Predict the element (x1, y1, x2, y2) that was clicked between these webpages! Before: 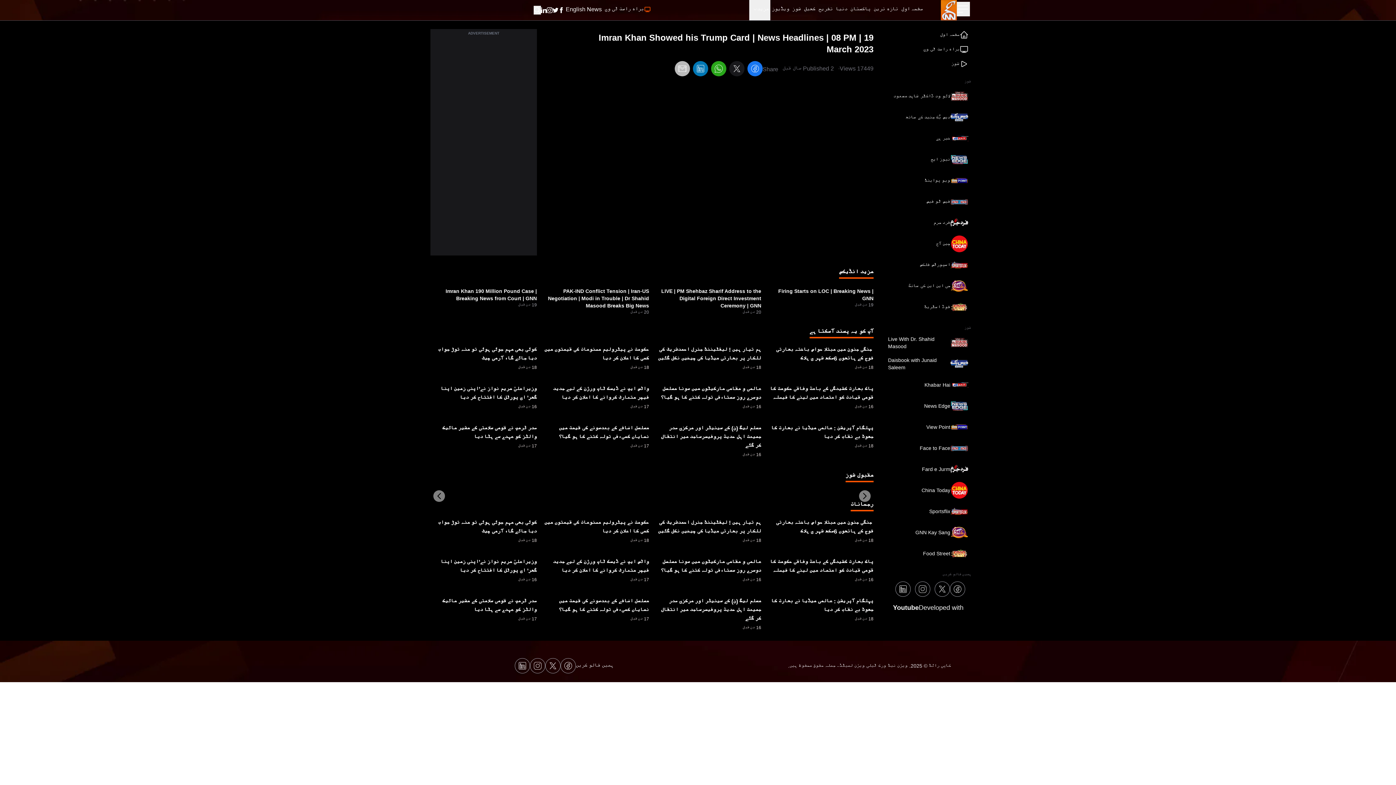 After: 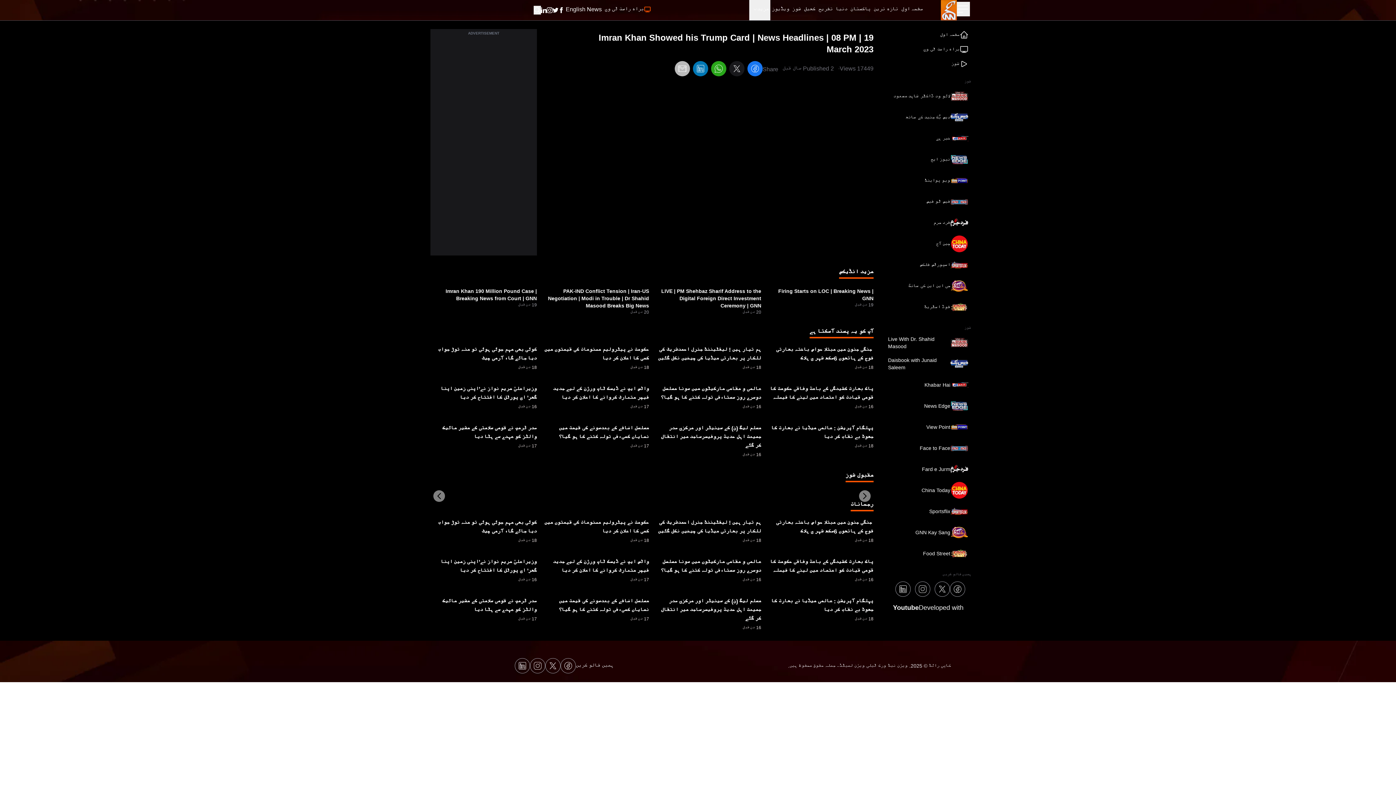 Action: label: twitter bbox: (729, 61, 744, 78)